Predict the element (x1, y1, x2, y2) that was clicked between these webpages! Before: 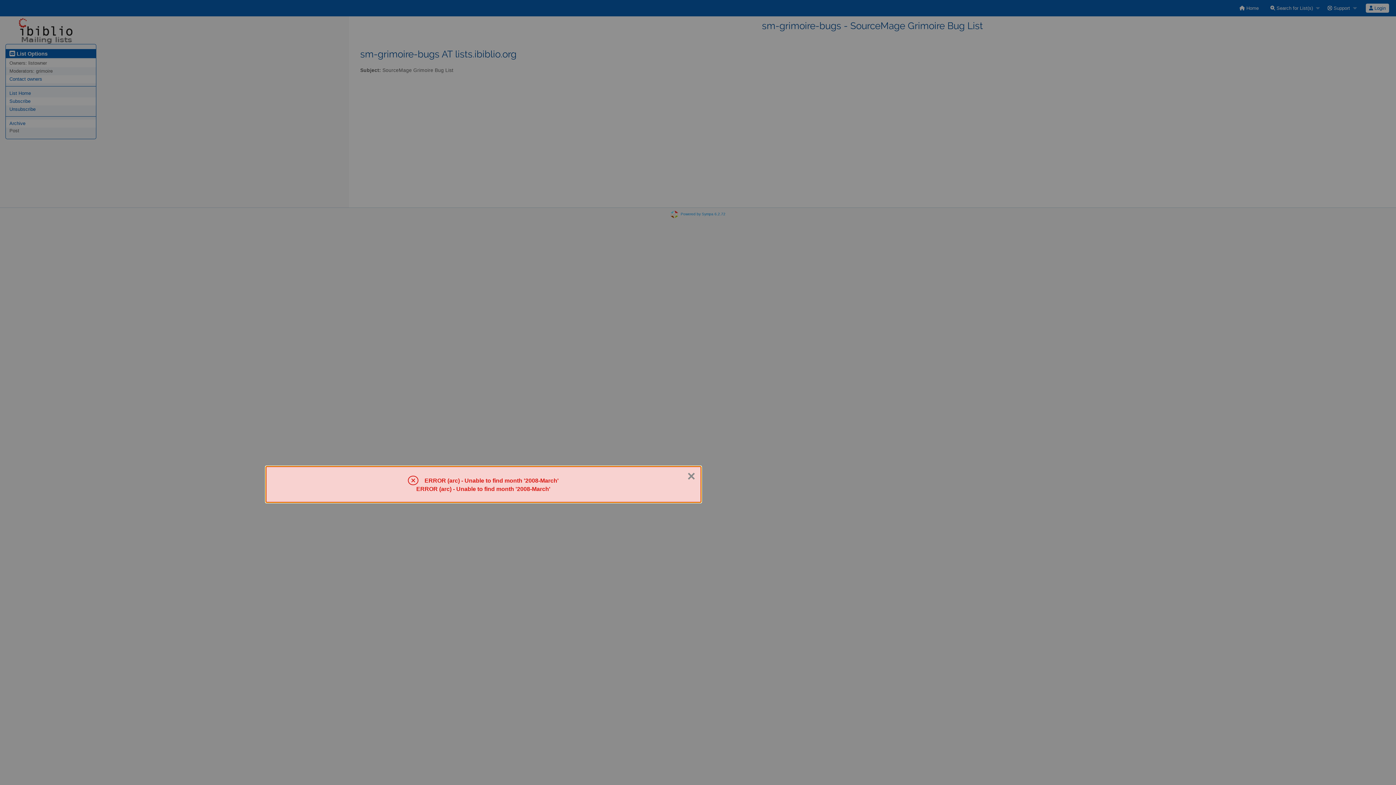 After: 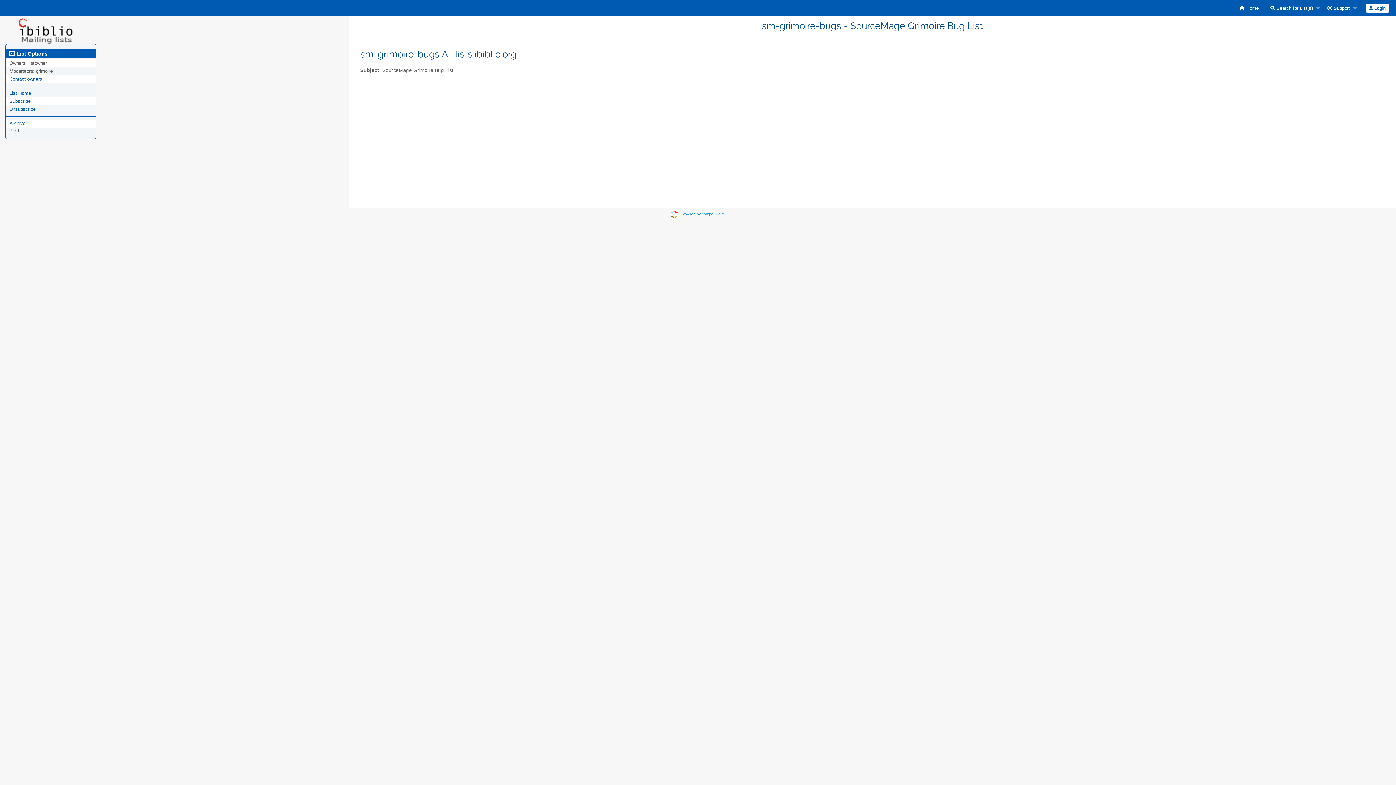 Action: label: Close bbox: (687, 469, 695, 483)